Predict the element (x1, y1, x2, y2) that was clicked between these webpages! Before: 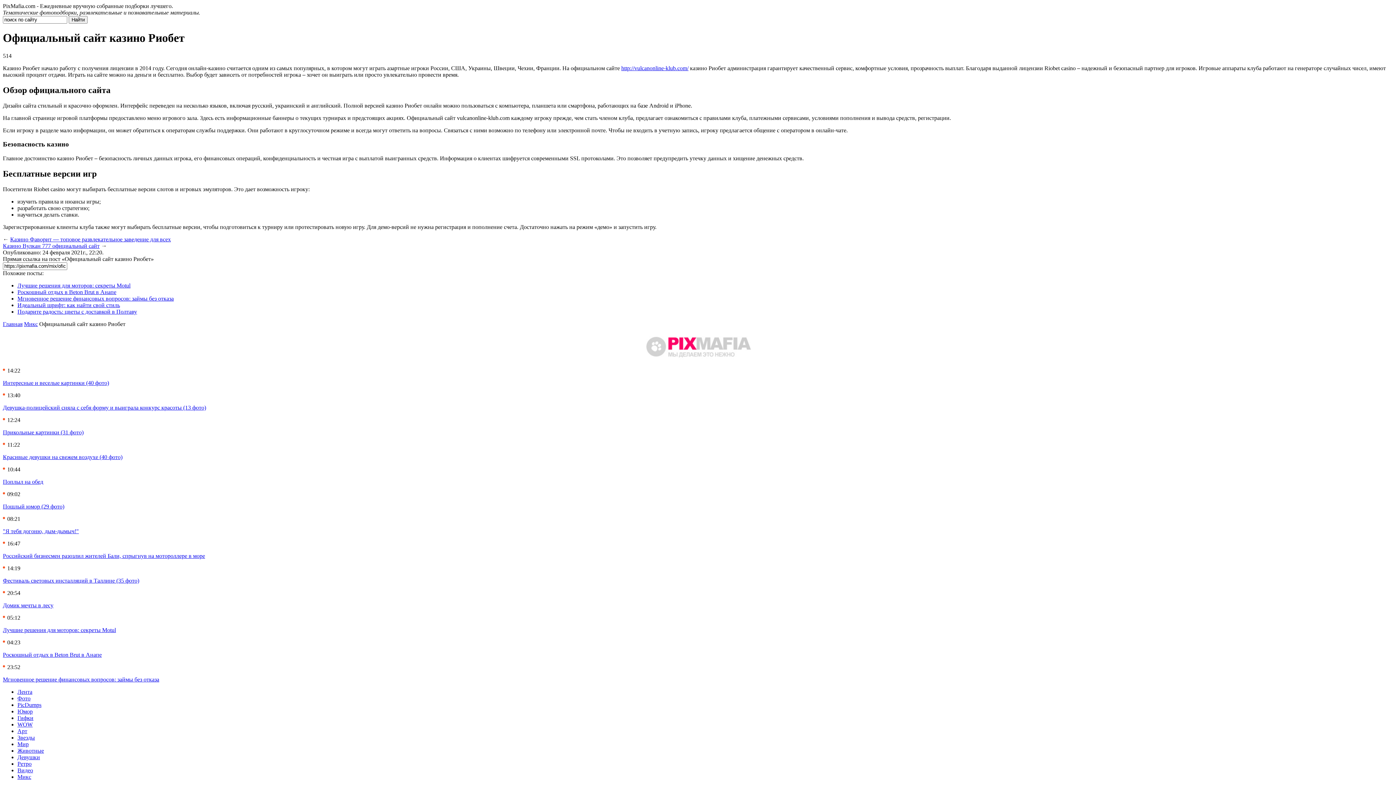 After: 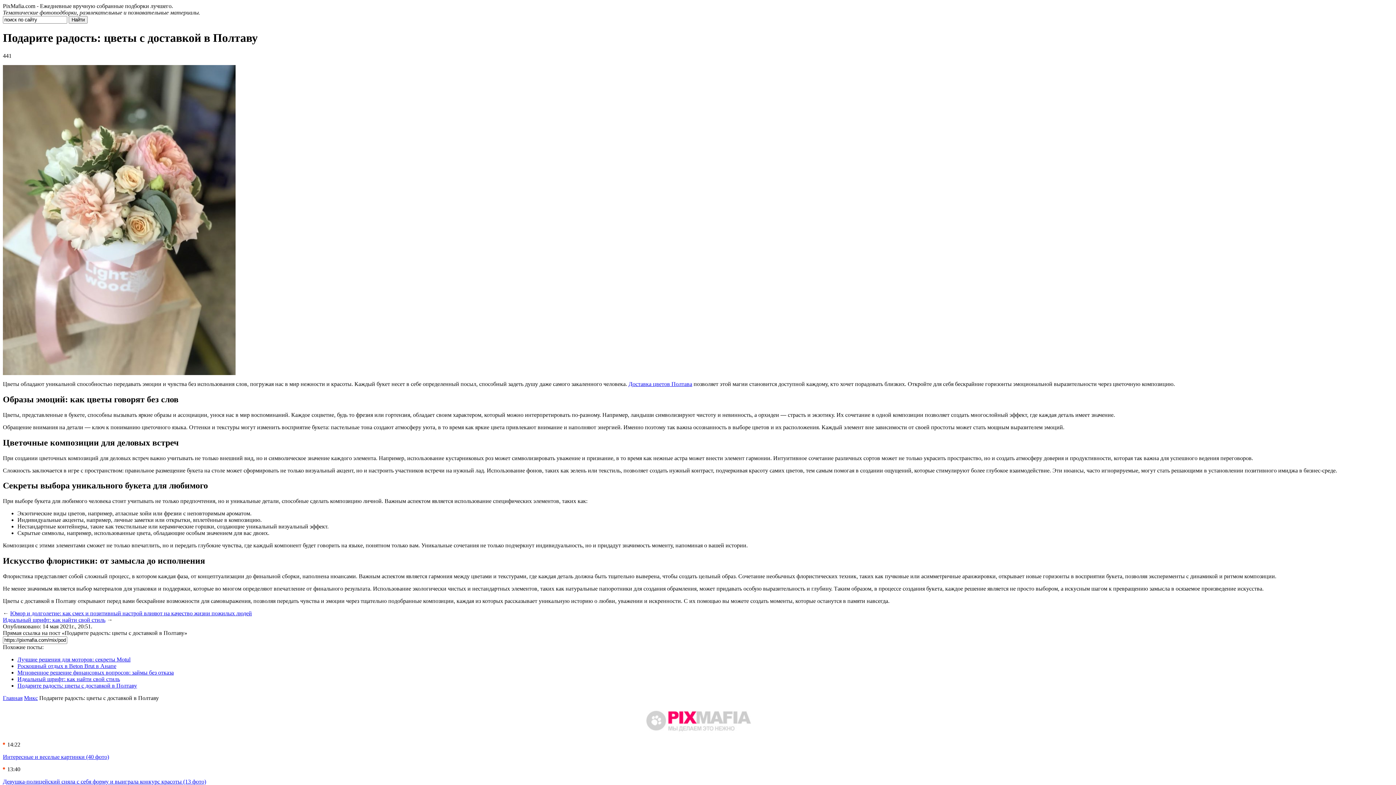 Action: label: Подарите радость: цветы с доставкой в Полтаву bbox: (17, 308, 137, 314)